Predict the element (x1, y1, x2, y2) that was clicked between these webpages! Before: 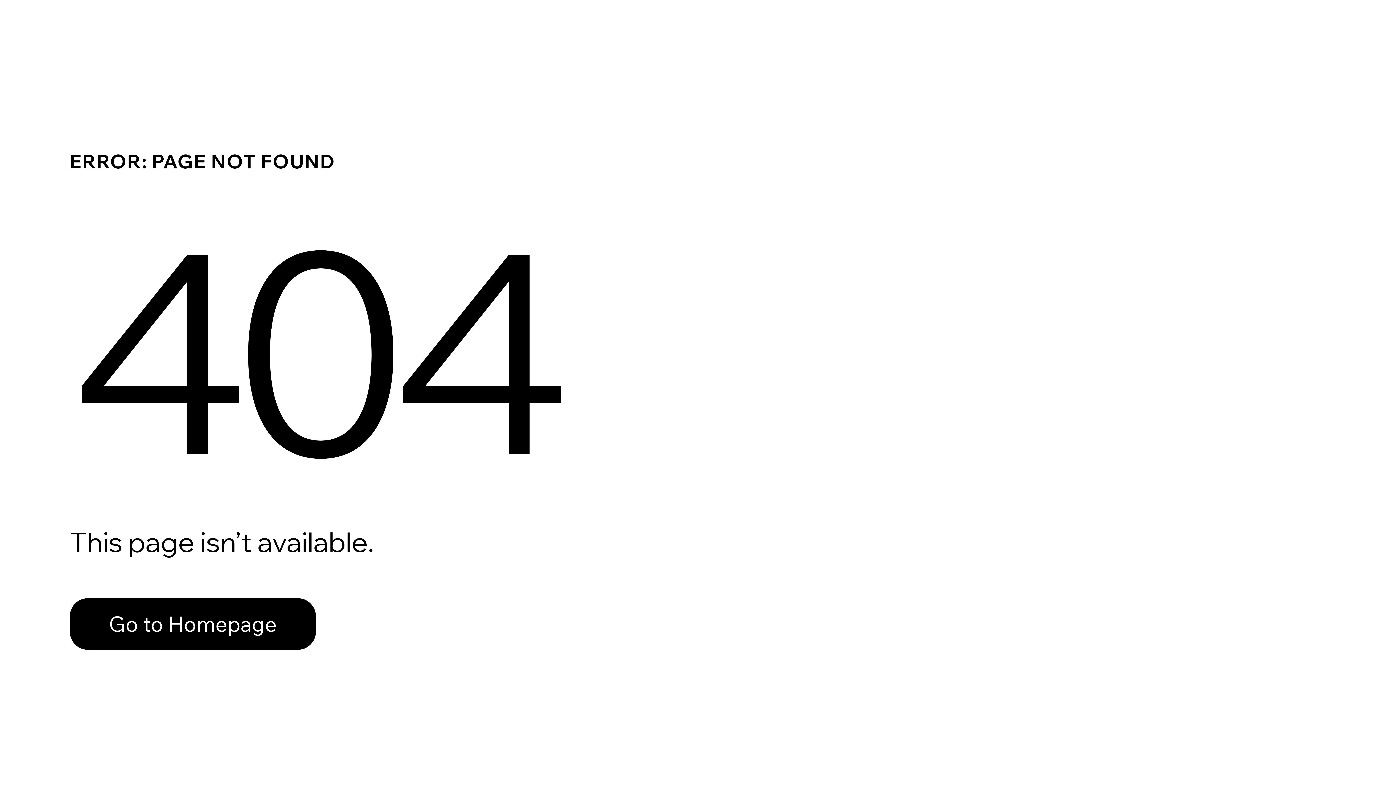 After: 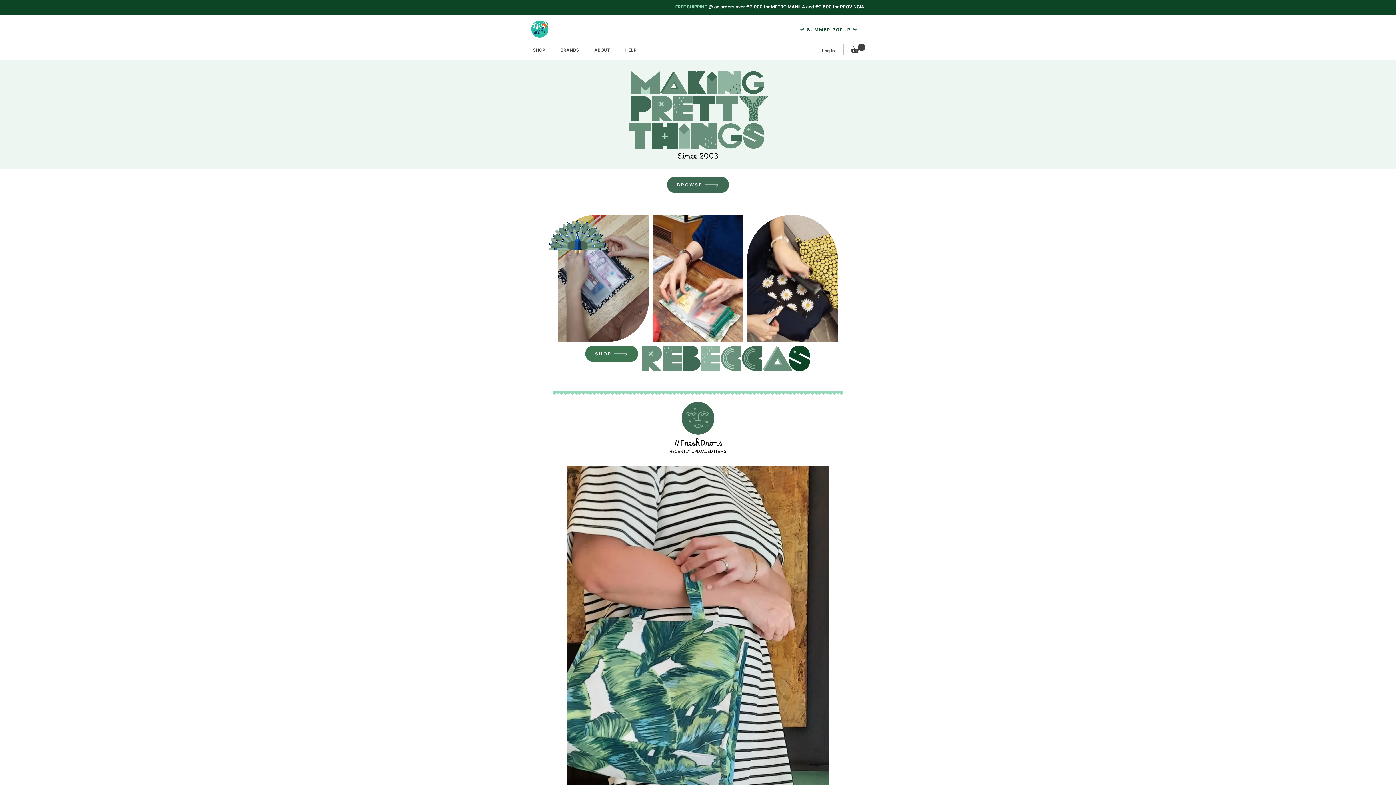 Action: bbox: (69, 582, 768, 659) label: Go to Homepage